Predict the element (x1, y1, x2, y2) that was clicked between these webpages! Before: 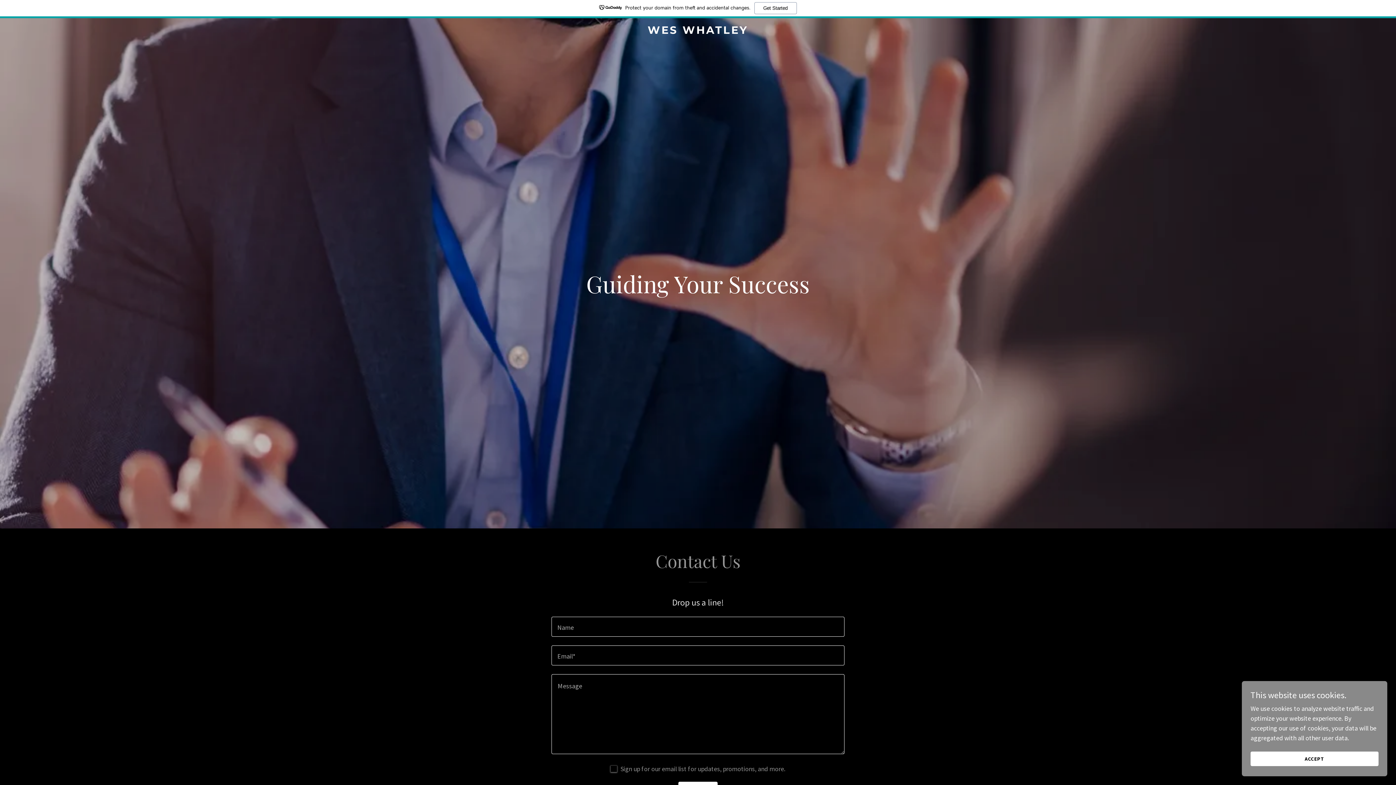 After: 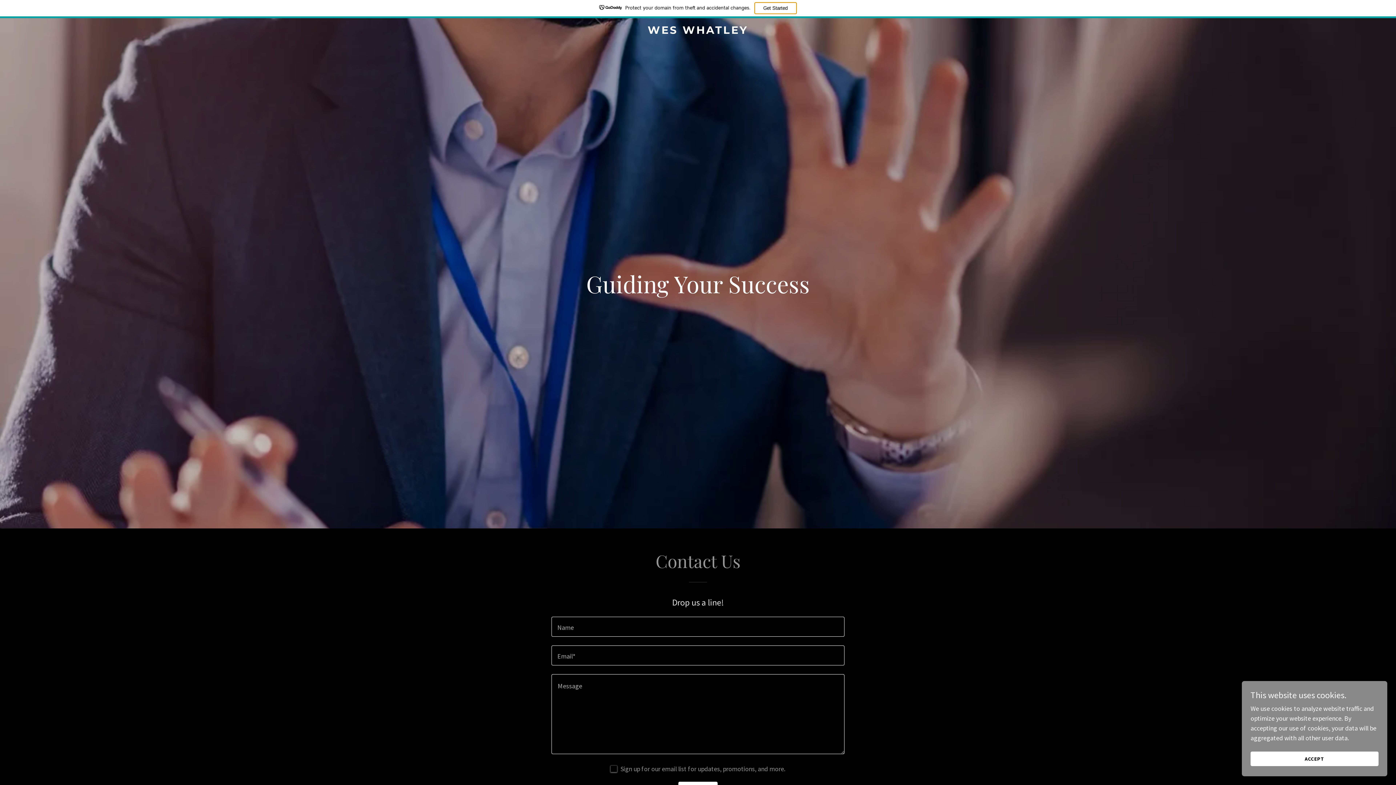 Action: bbox: (754, 2, 796, 14) label: Get Started